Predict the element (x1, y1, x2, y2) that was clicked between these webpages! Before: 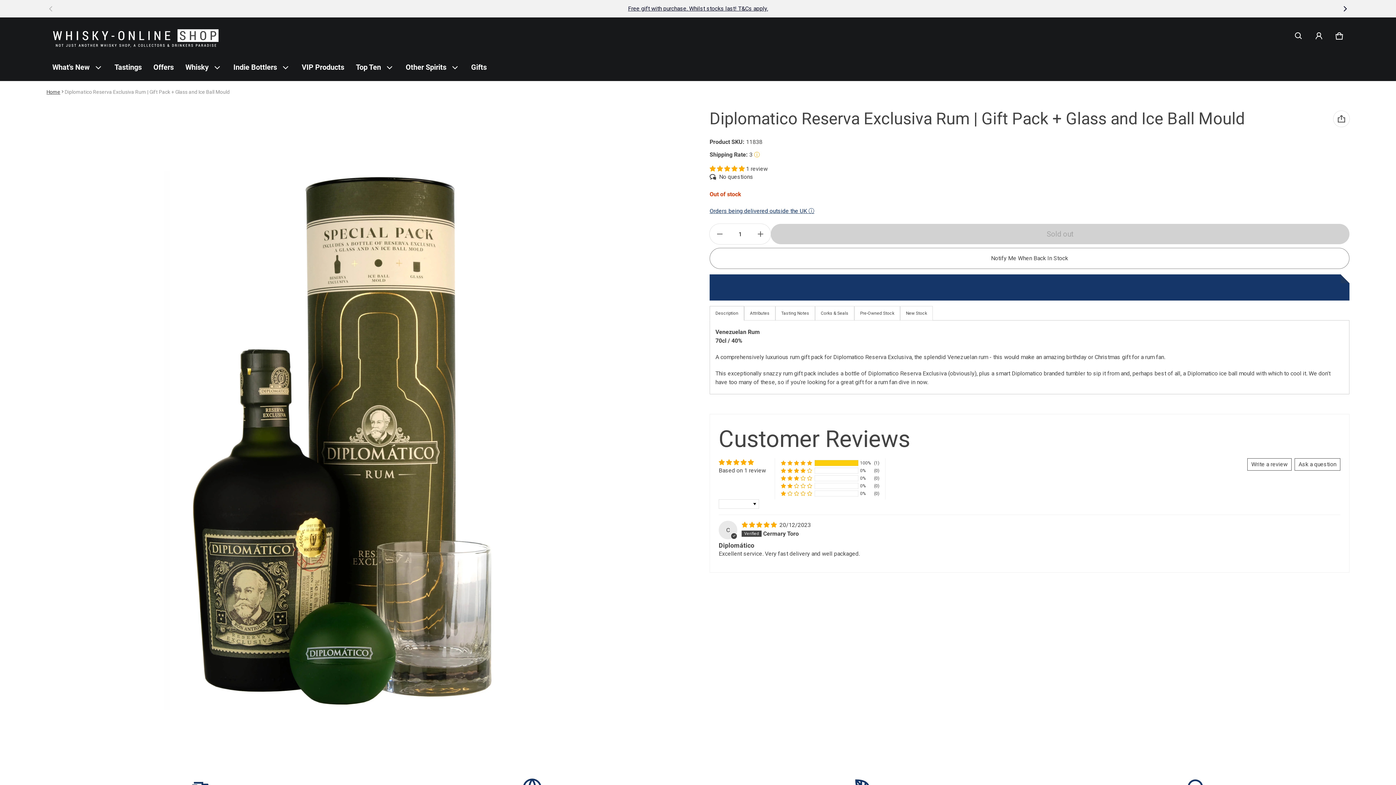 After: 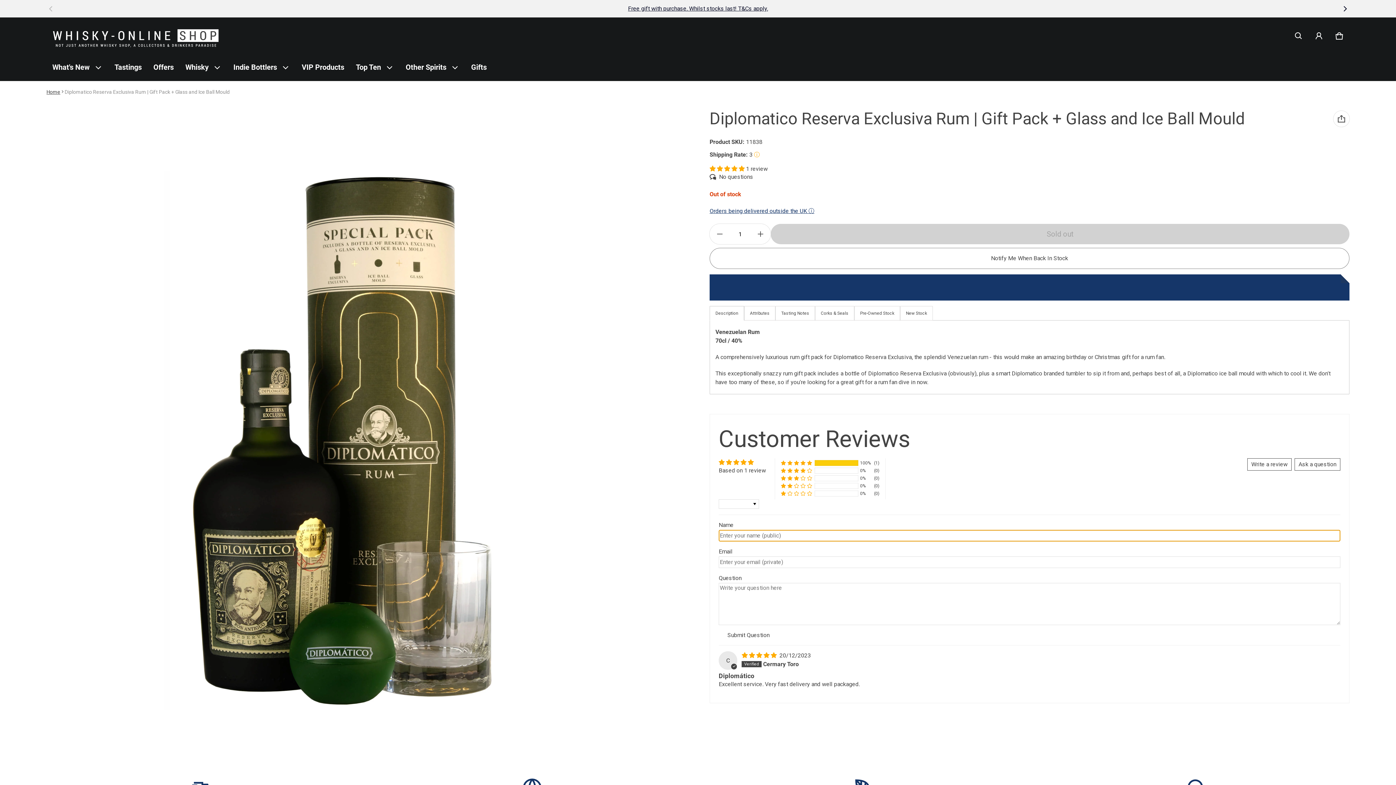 Action: label: Ask a question bbox: (1294, 458, 1340, 470)